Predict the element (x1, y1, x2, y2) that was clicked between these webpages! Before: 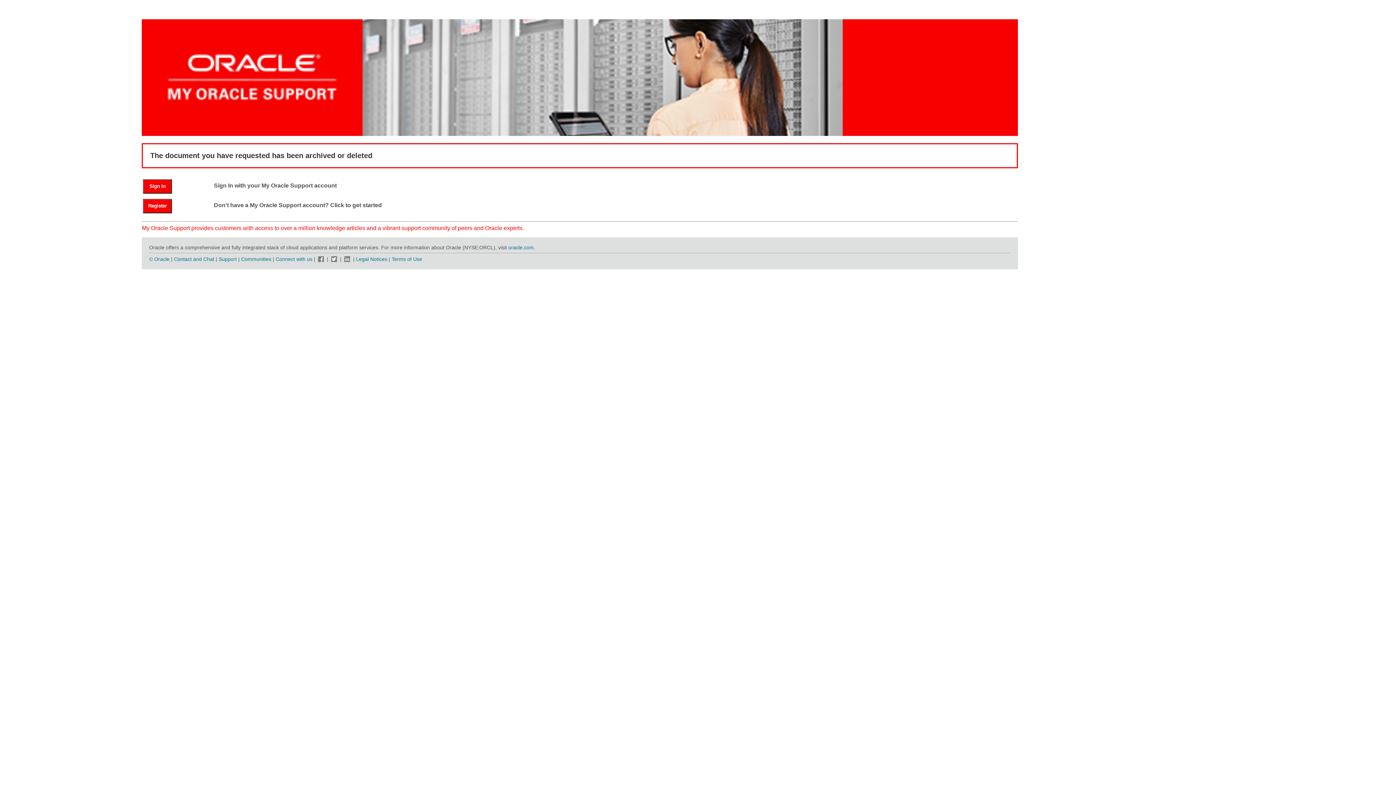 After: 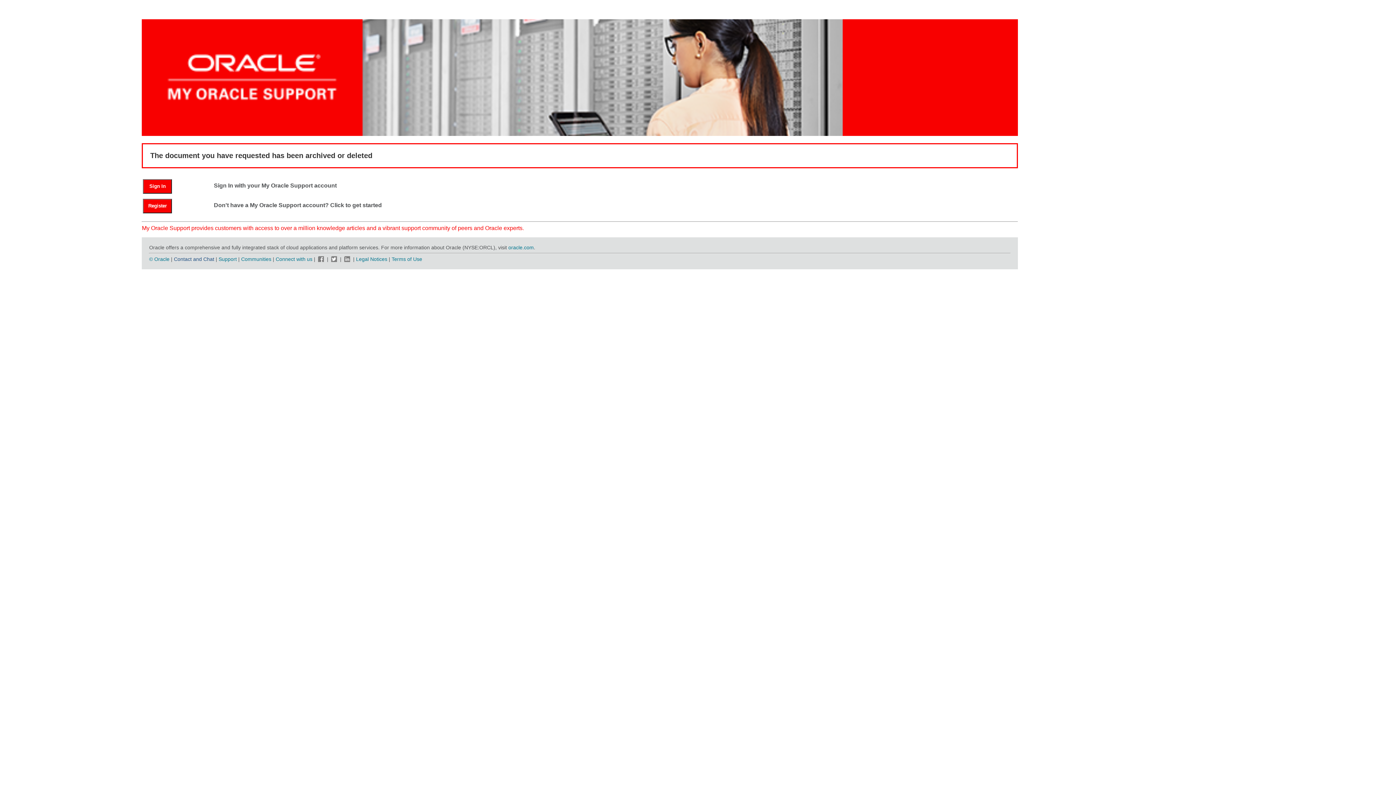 Action: bbox: (173, 256, 214, 262) label: Contact and Chat